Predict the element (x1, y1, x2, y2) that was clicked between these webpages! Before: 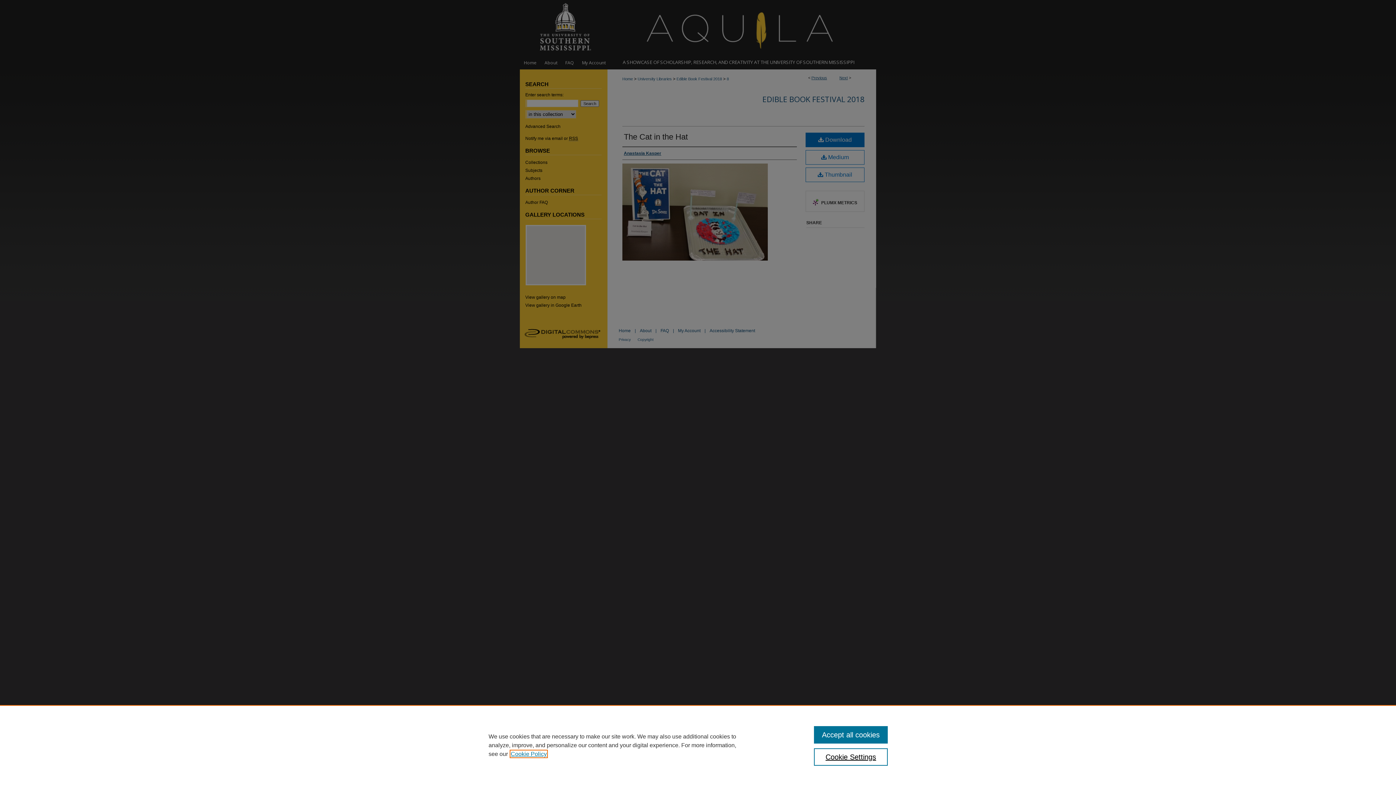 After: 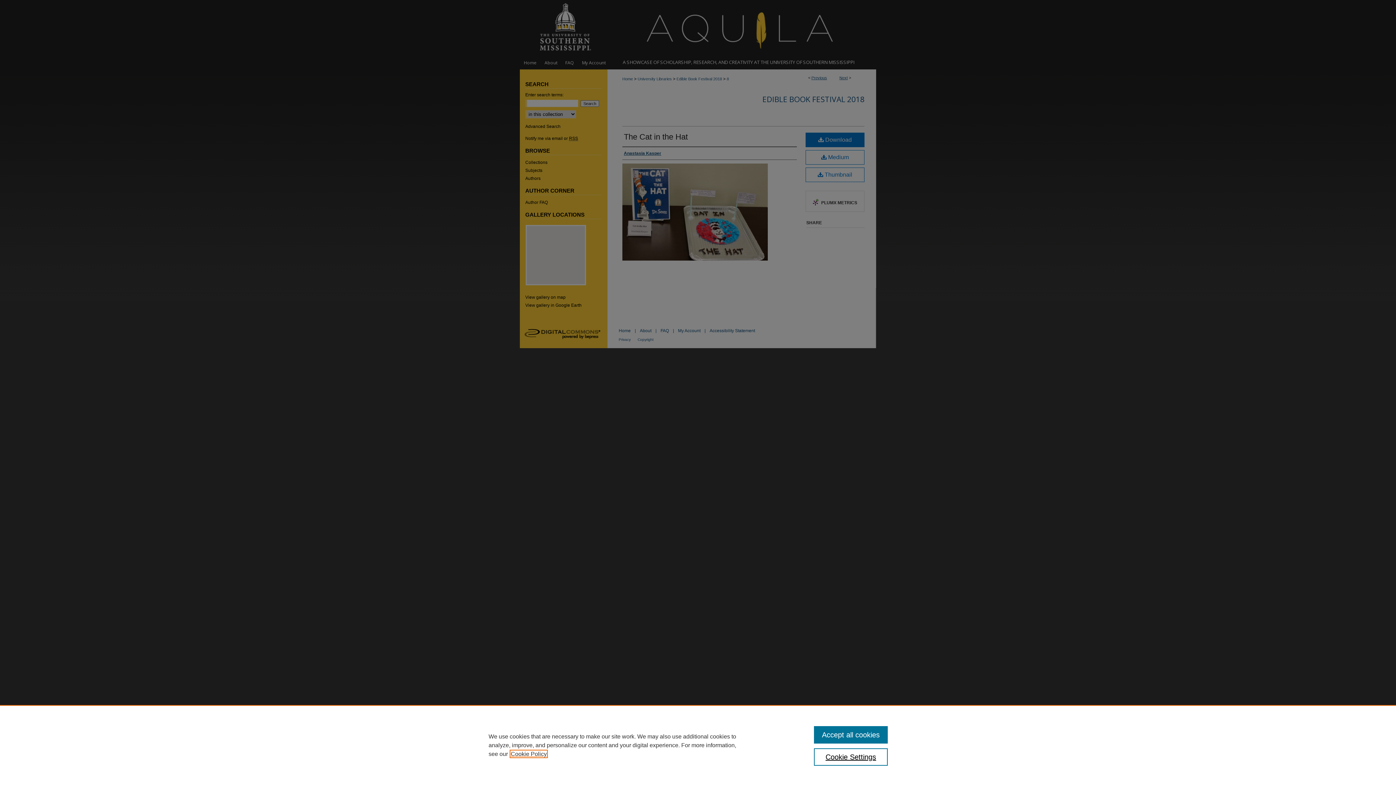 Action: label: , opens in a new tab bbox: (510, 751, 546, 757)